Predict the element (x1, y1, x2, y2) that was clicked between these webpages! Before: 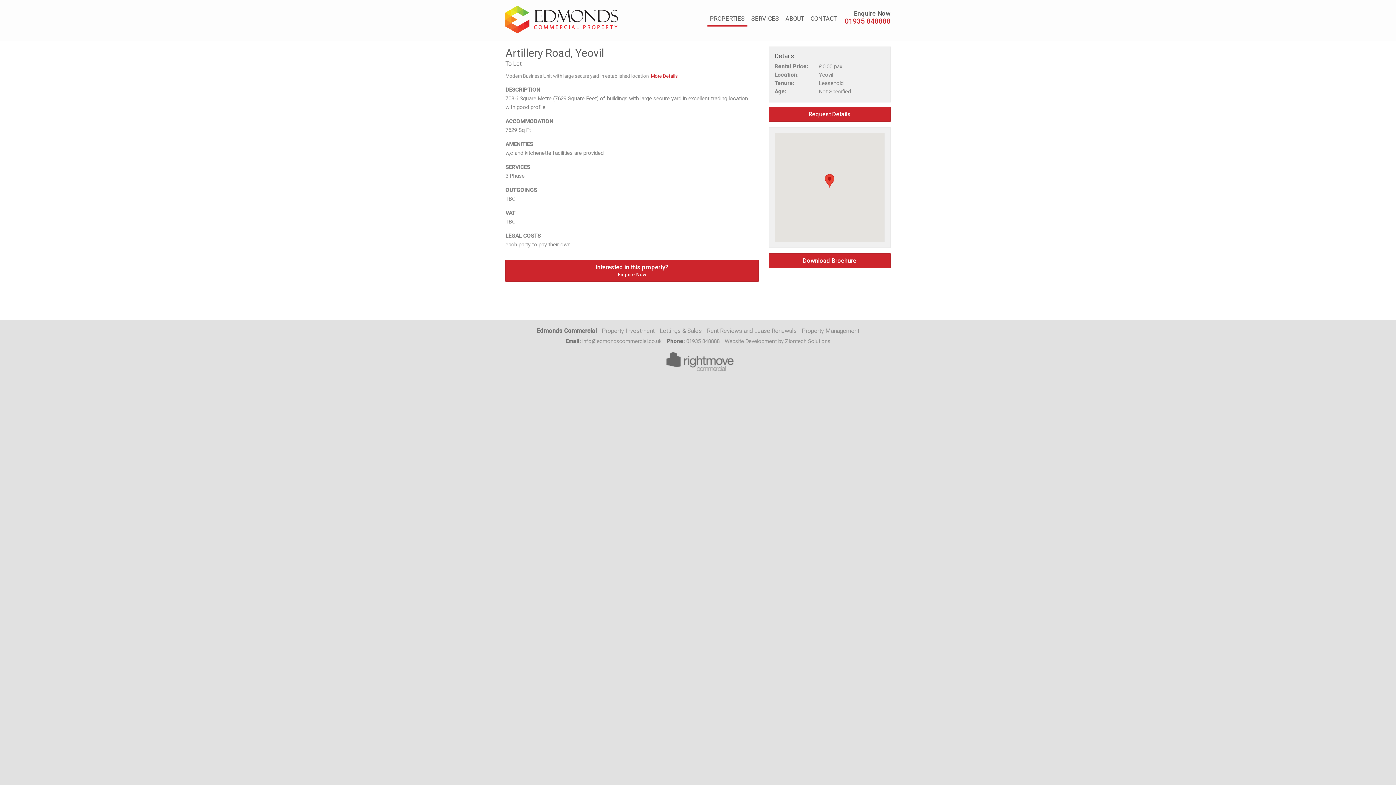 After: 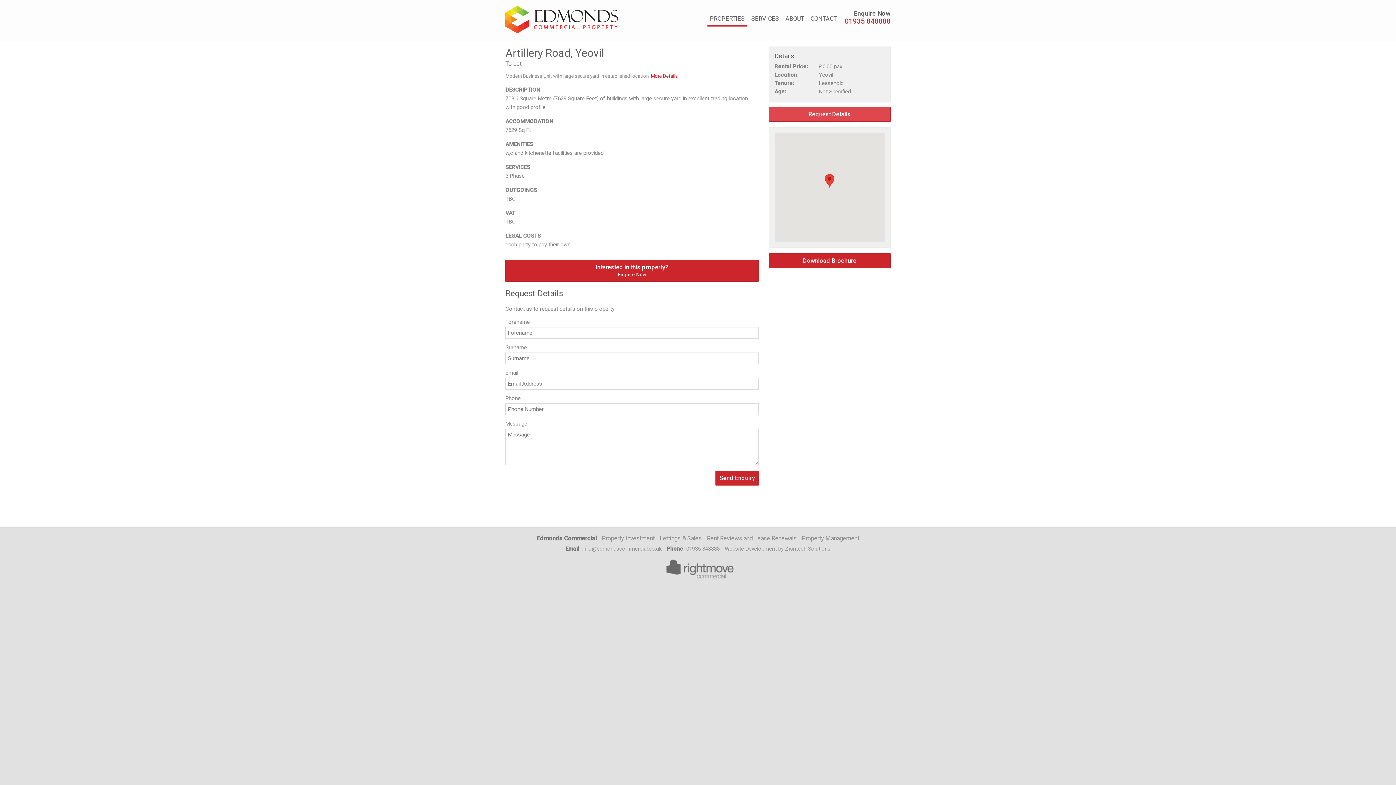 Action: bbox: (768, 106, 890, 121) label: Request Details